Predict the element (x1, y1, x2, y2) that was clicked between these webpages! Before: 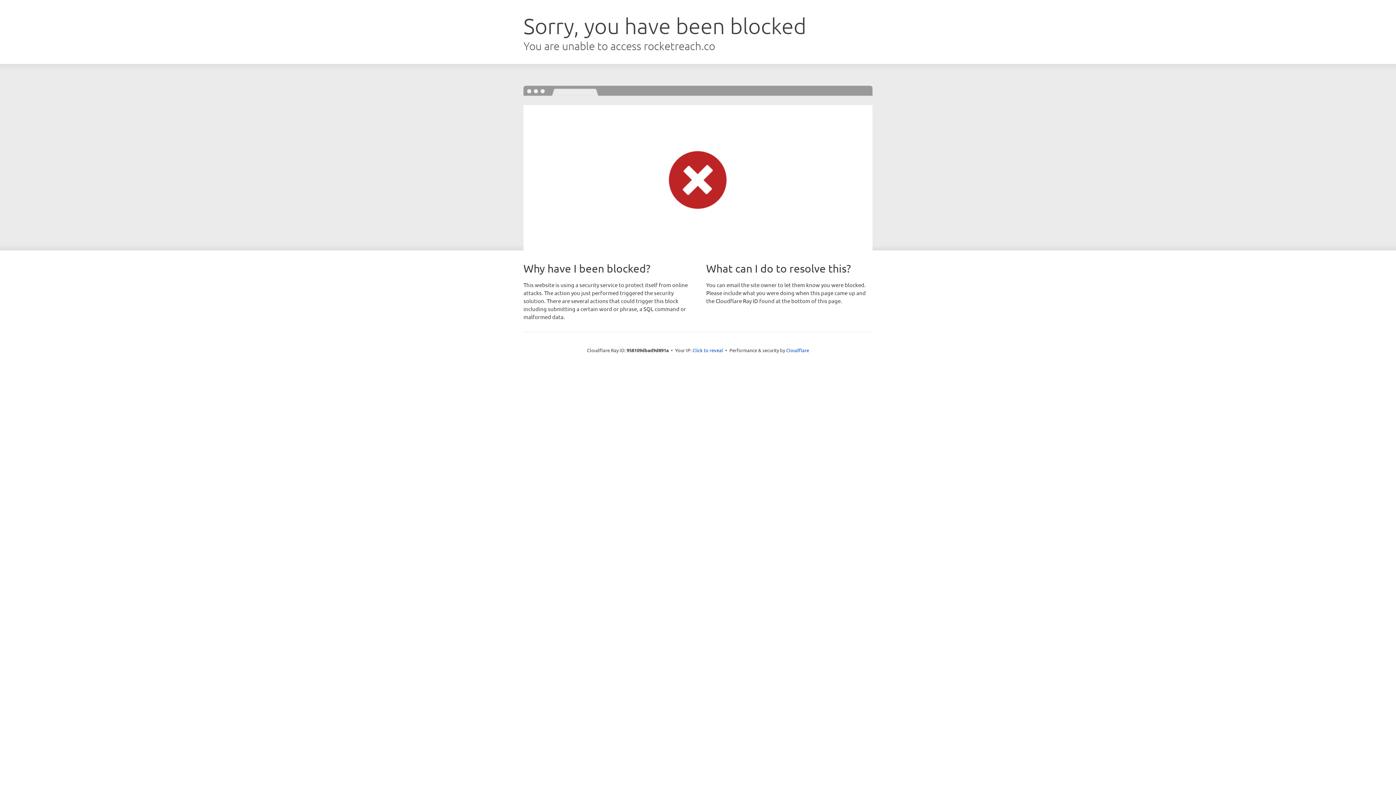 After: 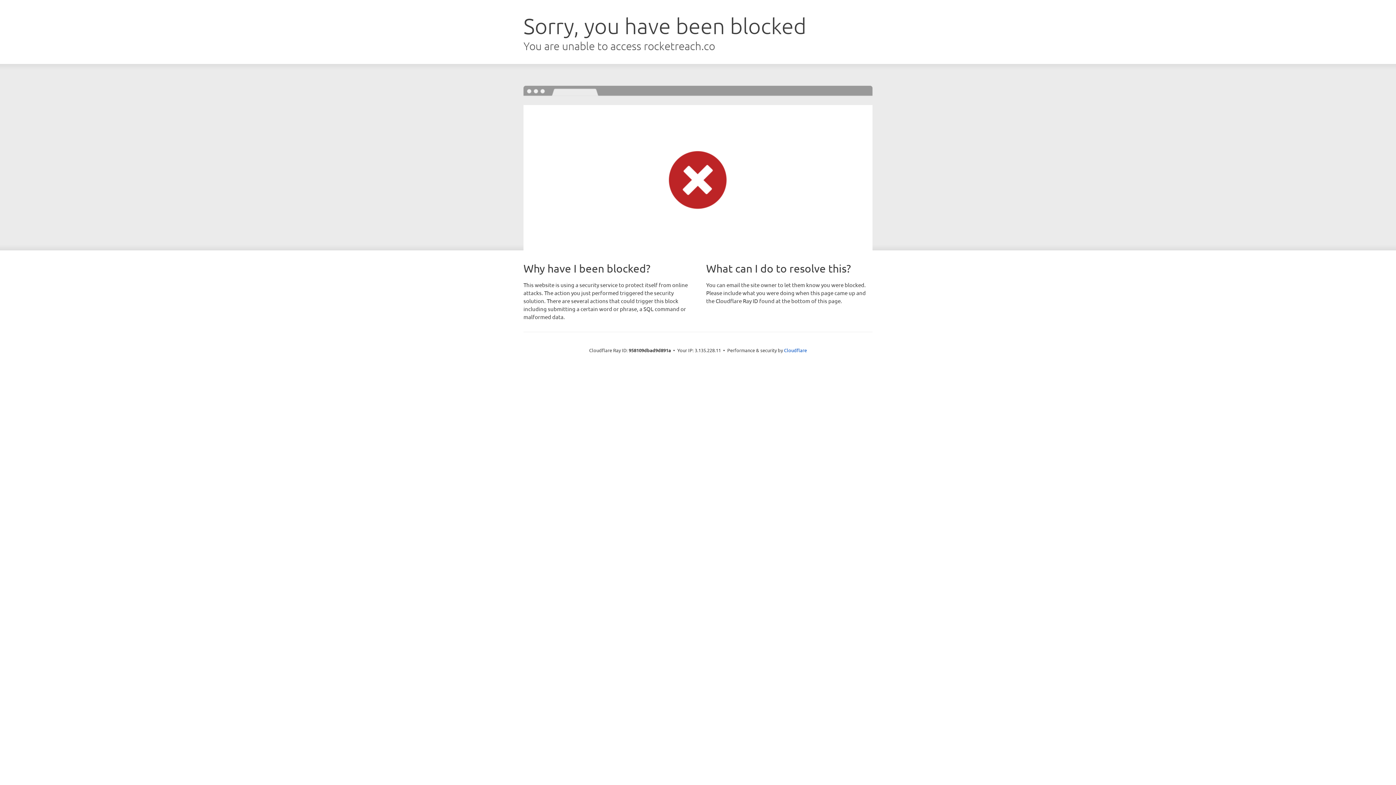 Action: bbox: (692, 346, 723, 353) label: Click to reveal